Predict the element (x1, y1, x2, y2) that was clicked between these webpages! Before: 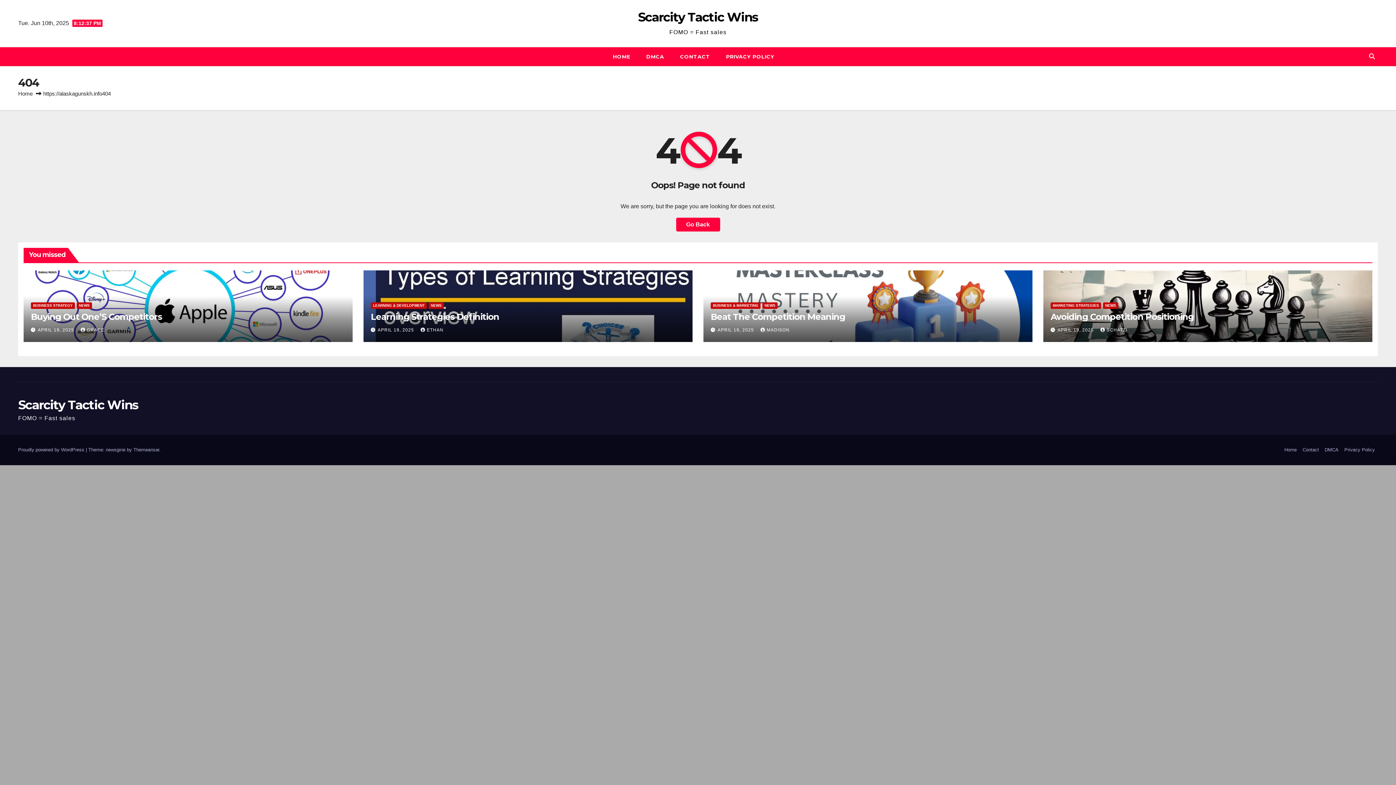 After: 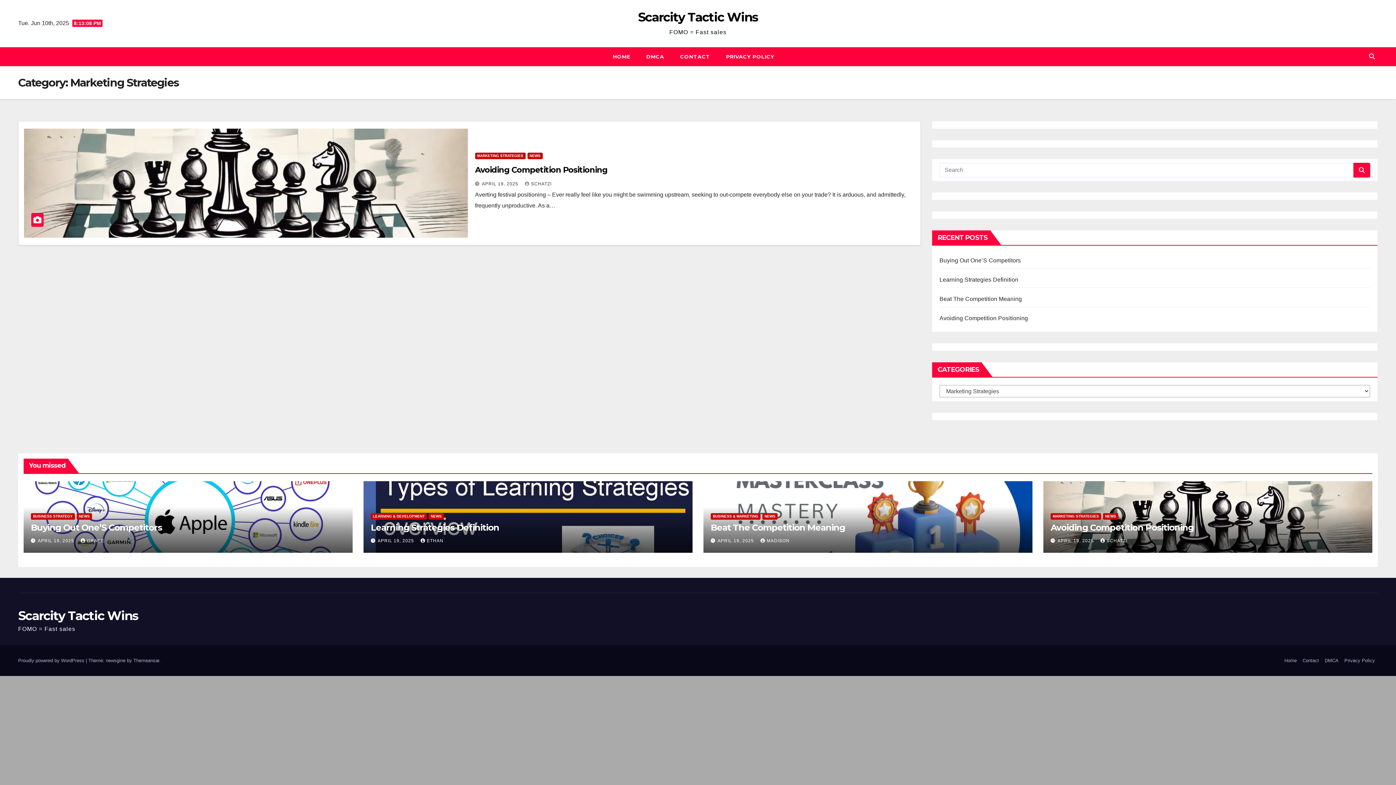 Action: label: MARKETING STRATEGIES bbox: (1050, 302, 1101, 309)